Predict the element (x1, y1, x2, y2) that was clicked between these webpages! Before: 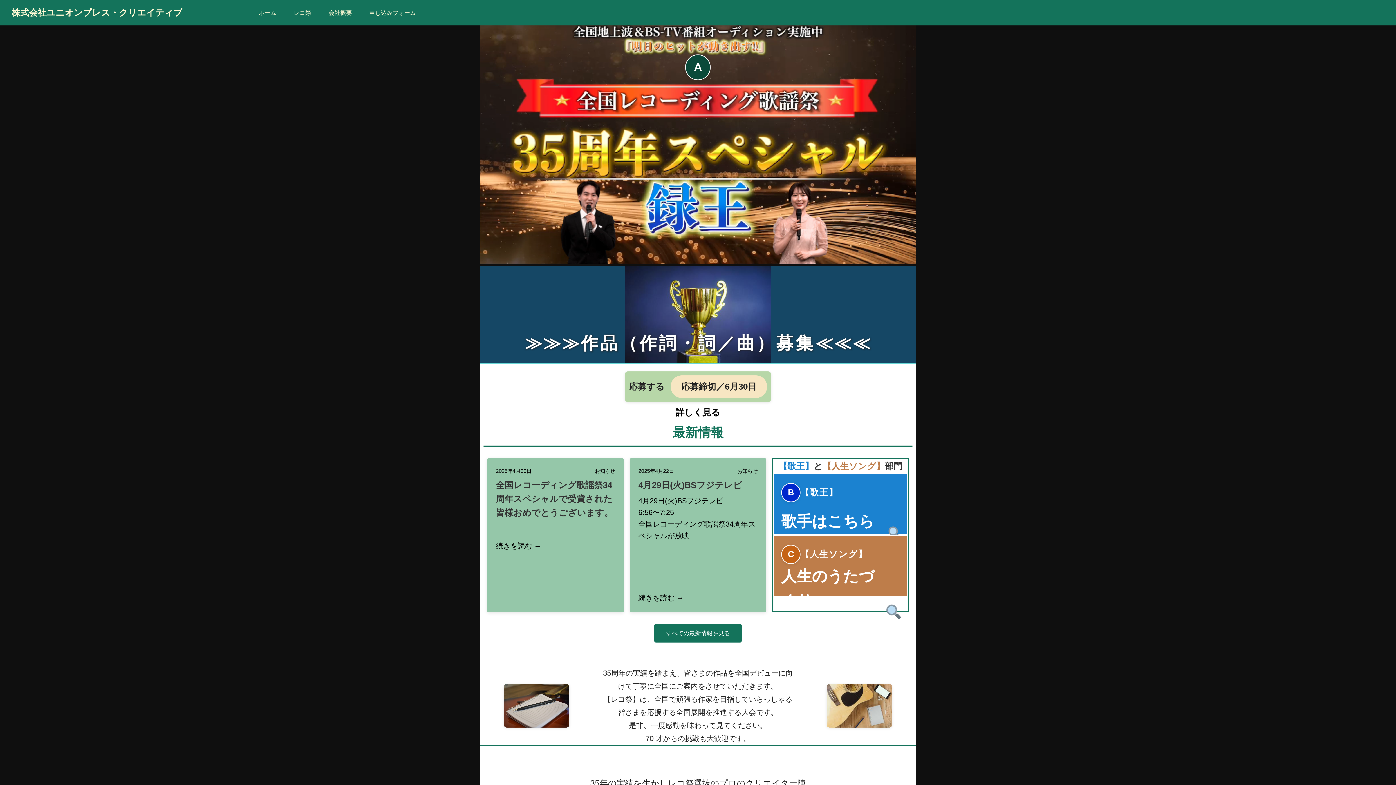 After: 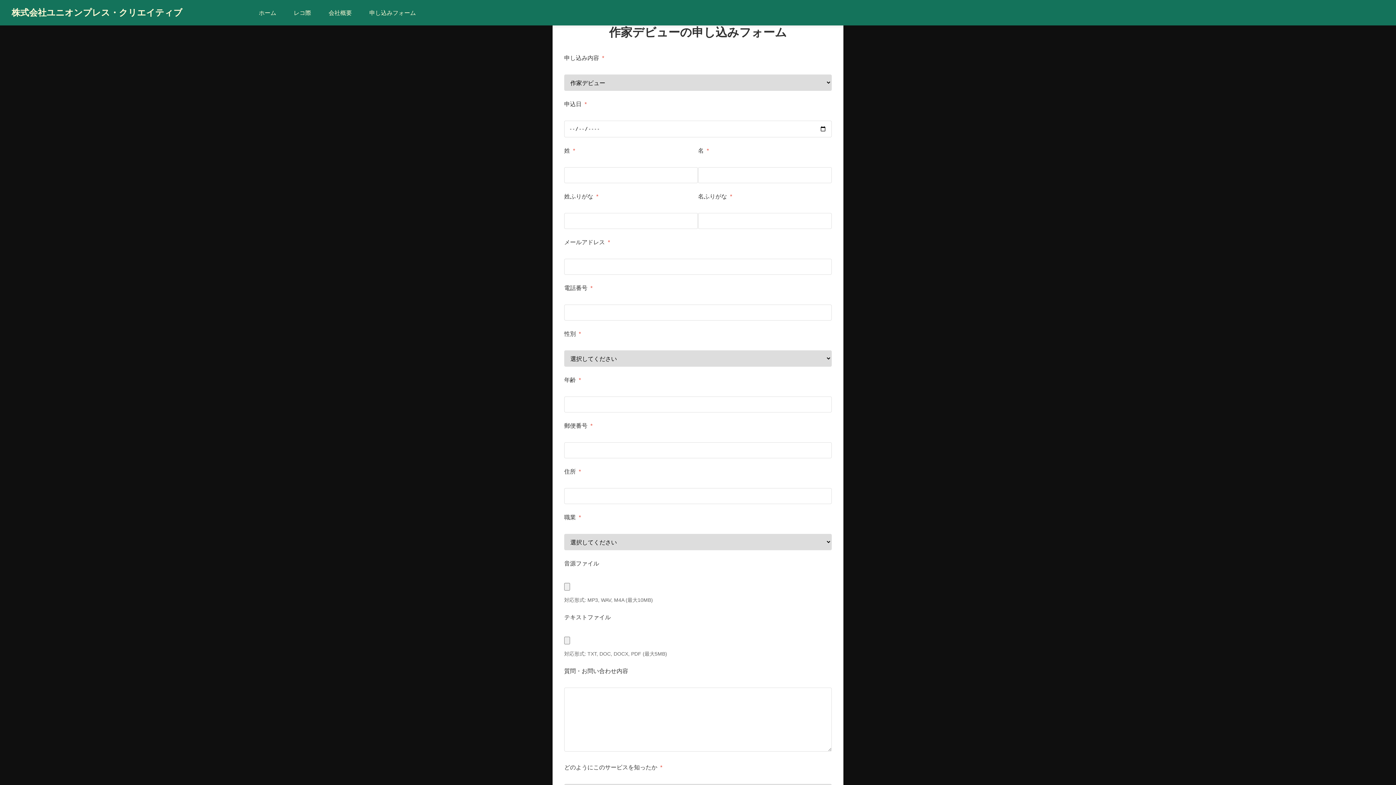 Action: bbox: (629, 381, 664, 392) label: 応募する